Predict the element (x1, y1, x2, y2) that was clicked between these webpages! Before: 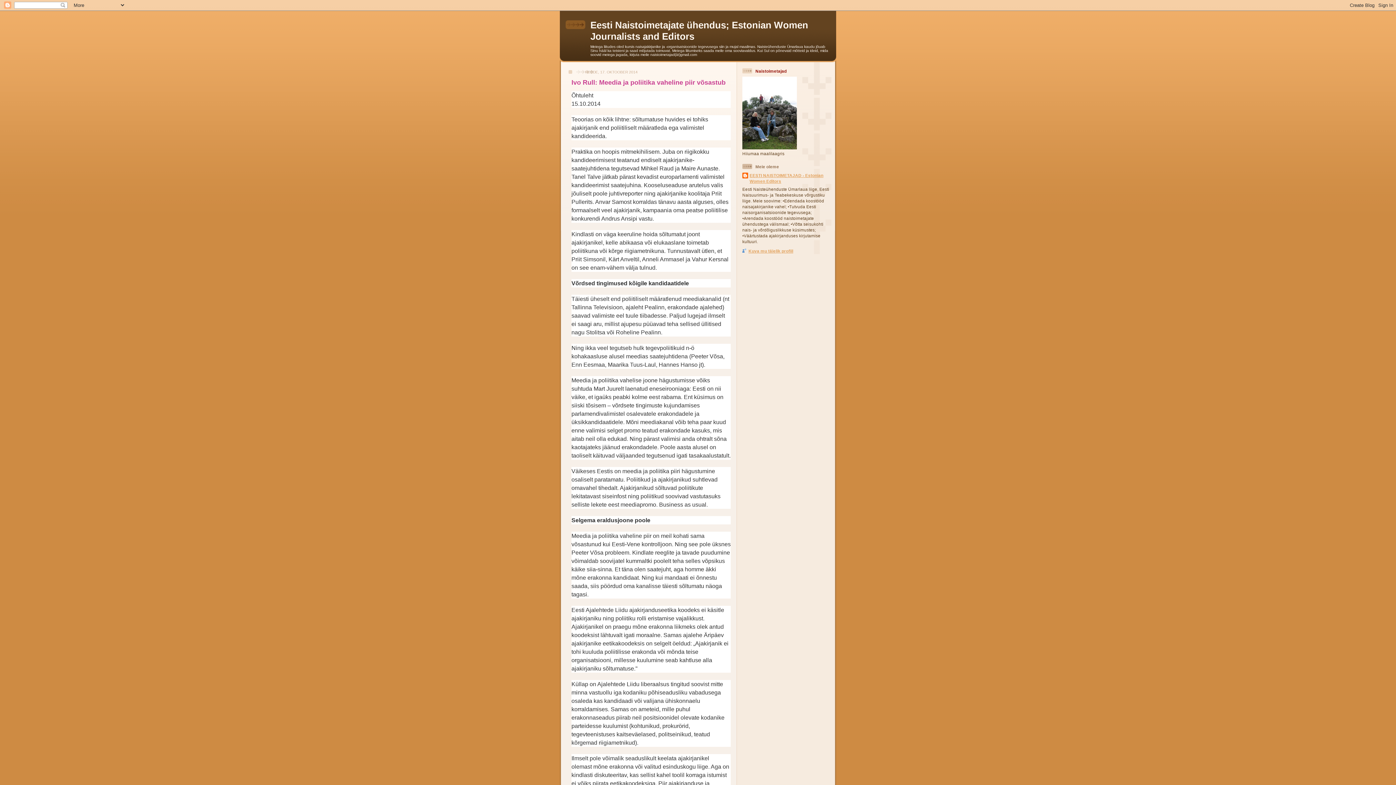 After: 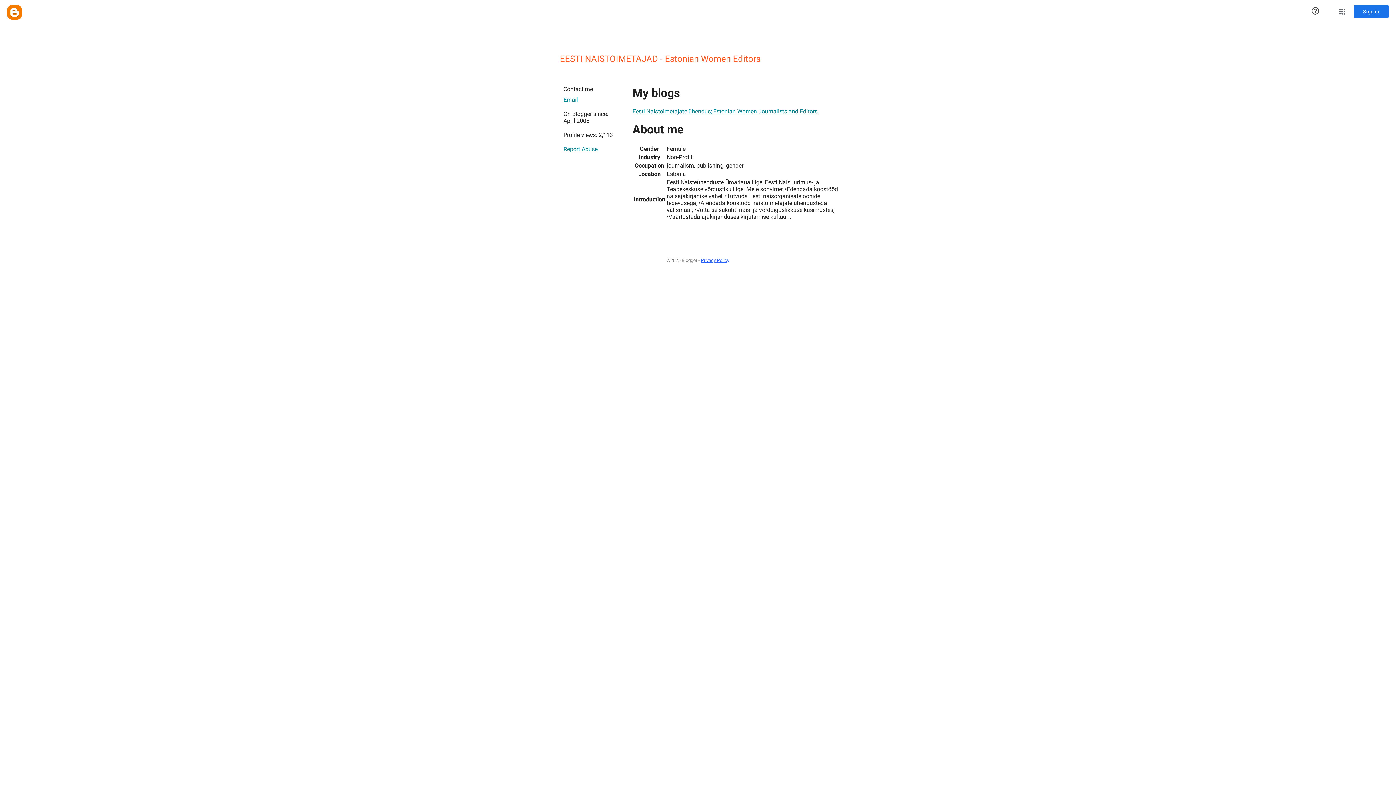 Action: bbox: (742, 248, 793, 253) label: Kuva mu täielik profiil